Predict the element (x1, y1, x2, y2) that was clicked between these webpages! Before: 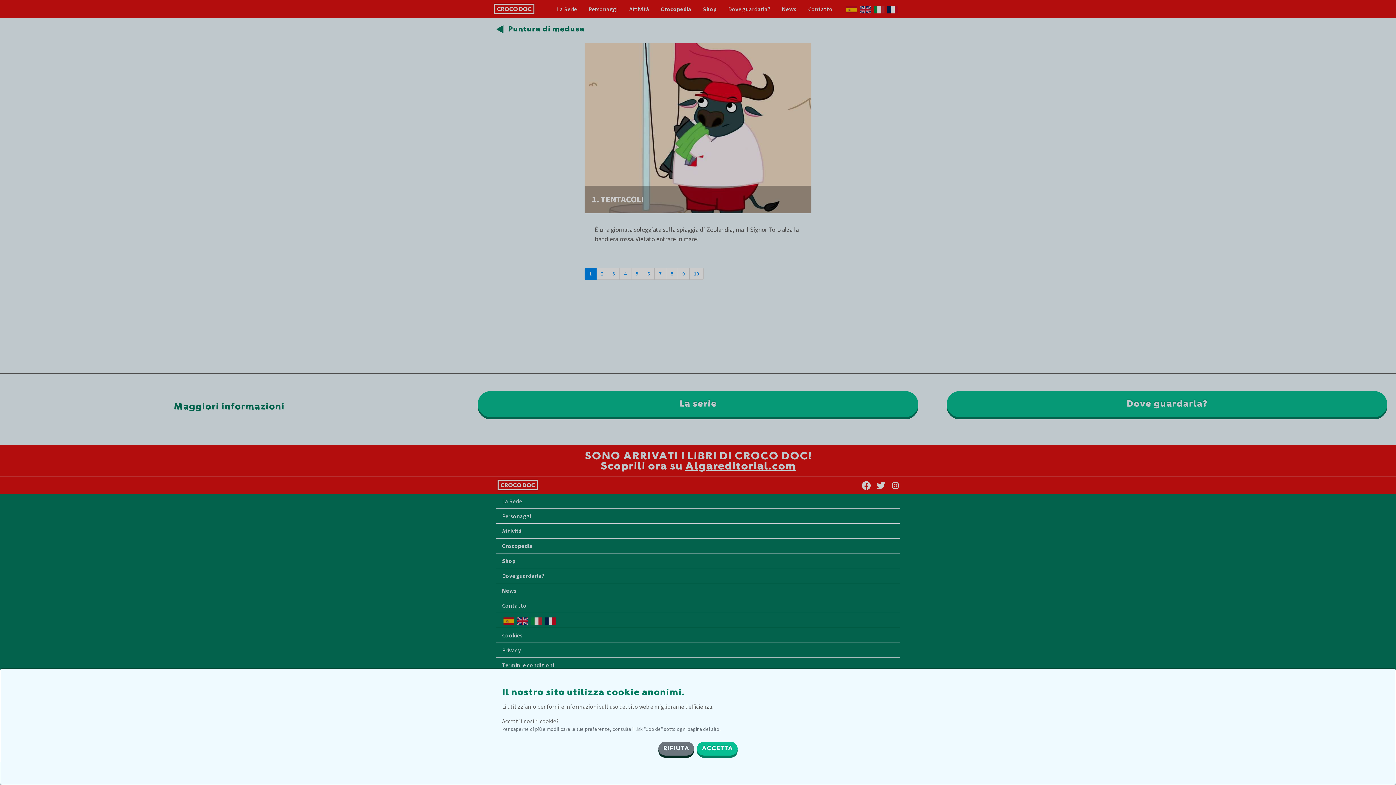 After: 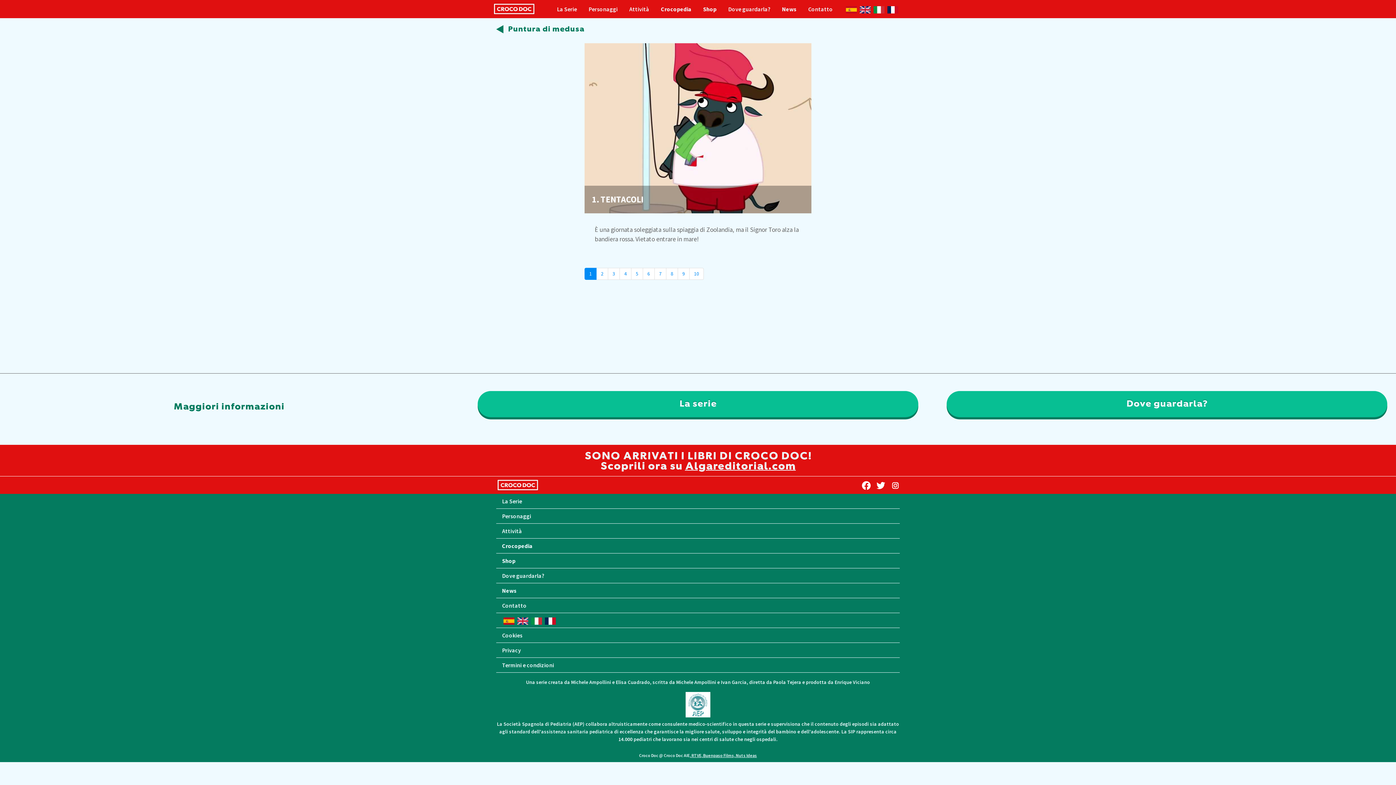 Action: bbox: (658, 742, 694, 756) label: RIFIUTA